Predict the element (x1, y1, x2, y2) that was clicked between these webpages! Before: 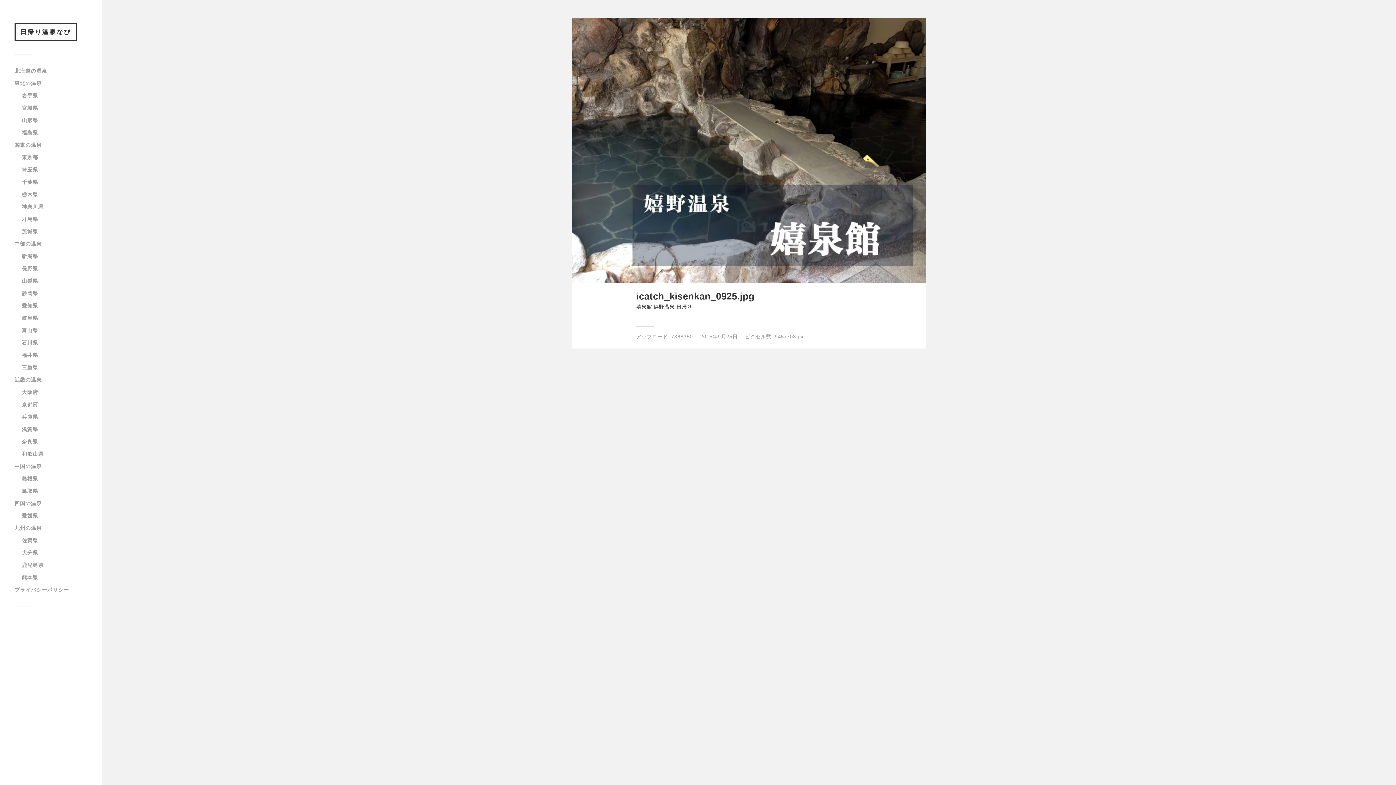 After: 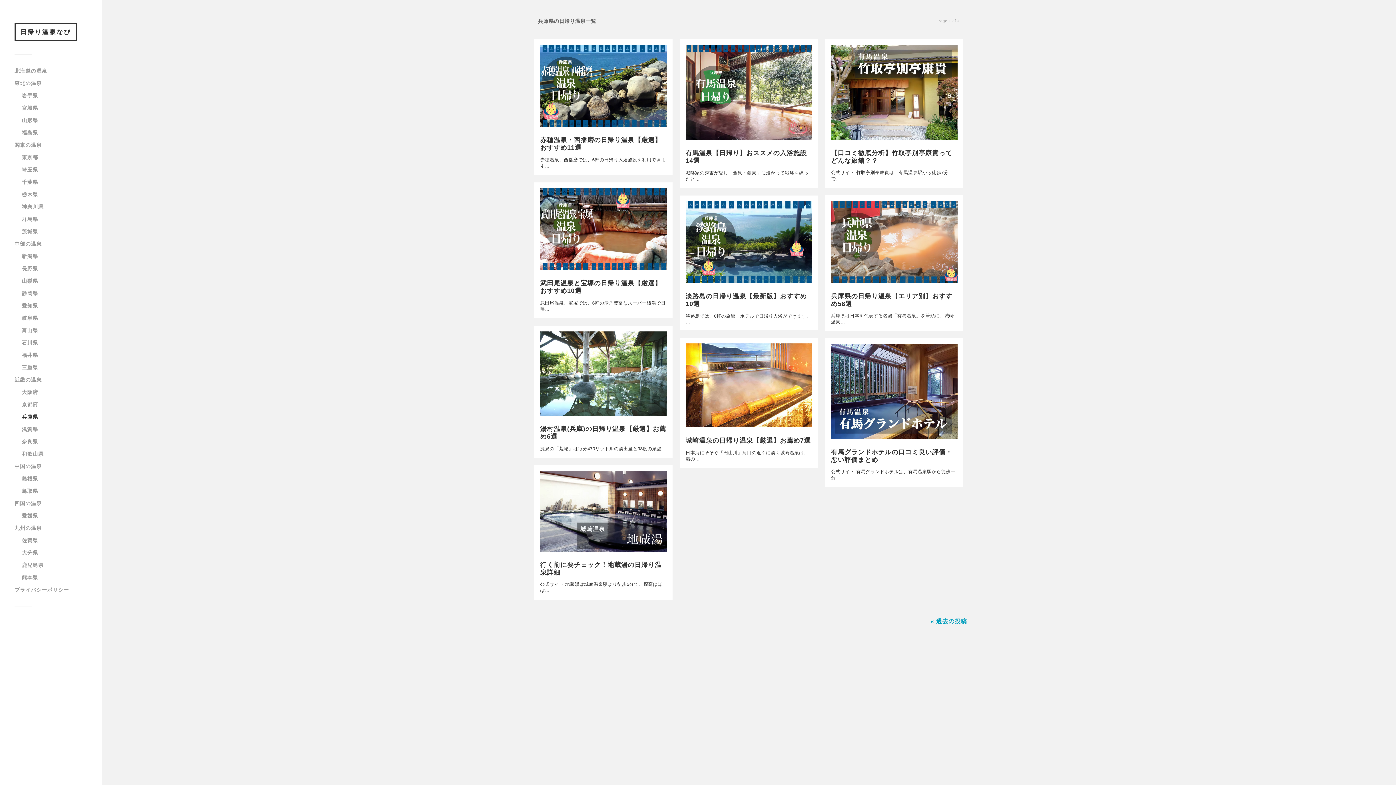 Action: label: 兵庫県 bbox: (21, 414, 38, 420)